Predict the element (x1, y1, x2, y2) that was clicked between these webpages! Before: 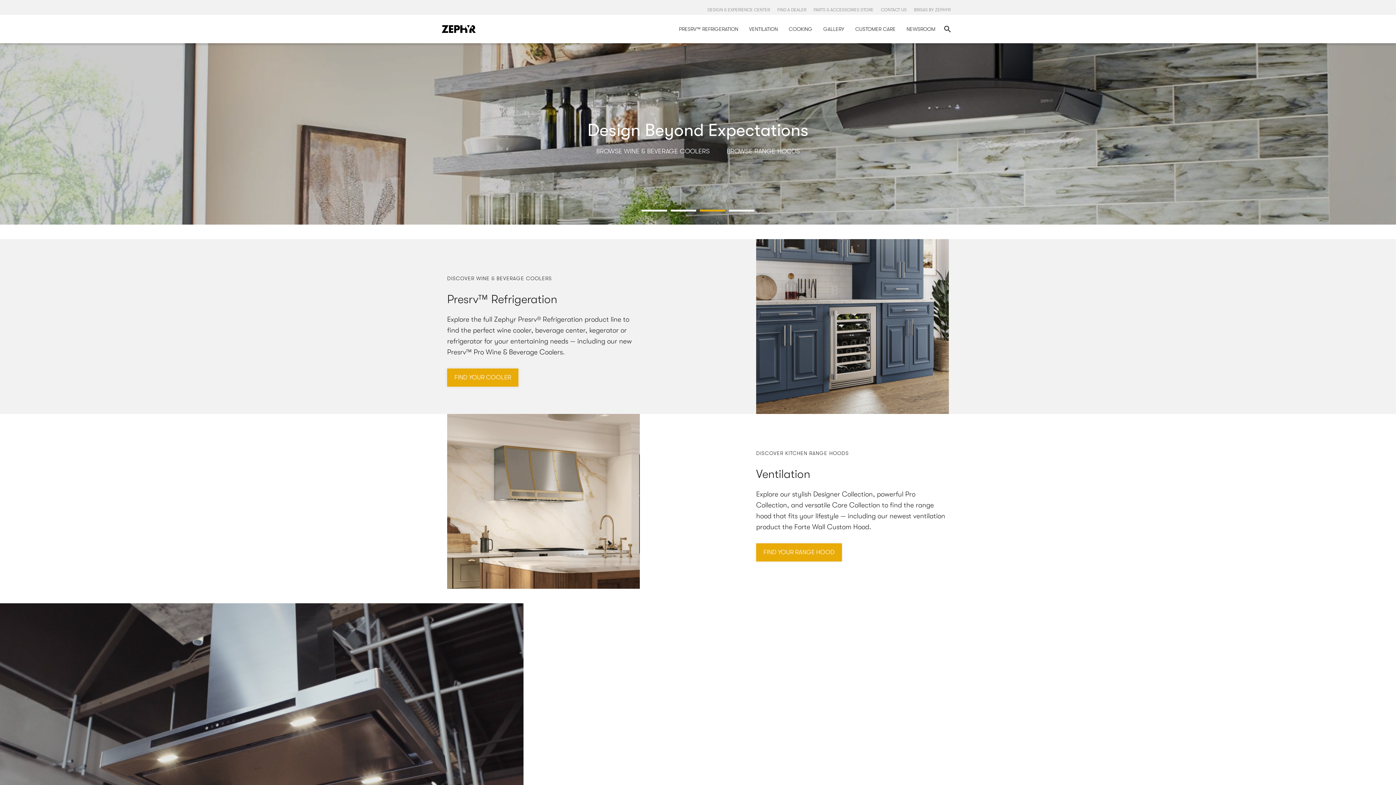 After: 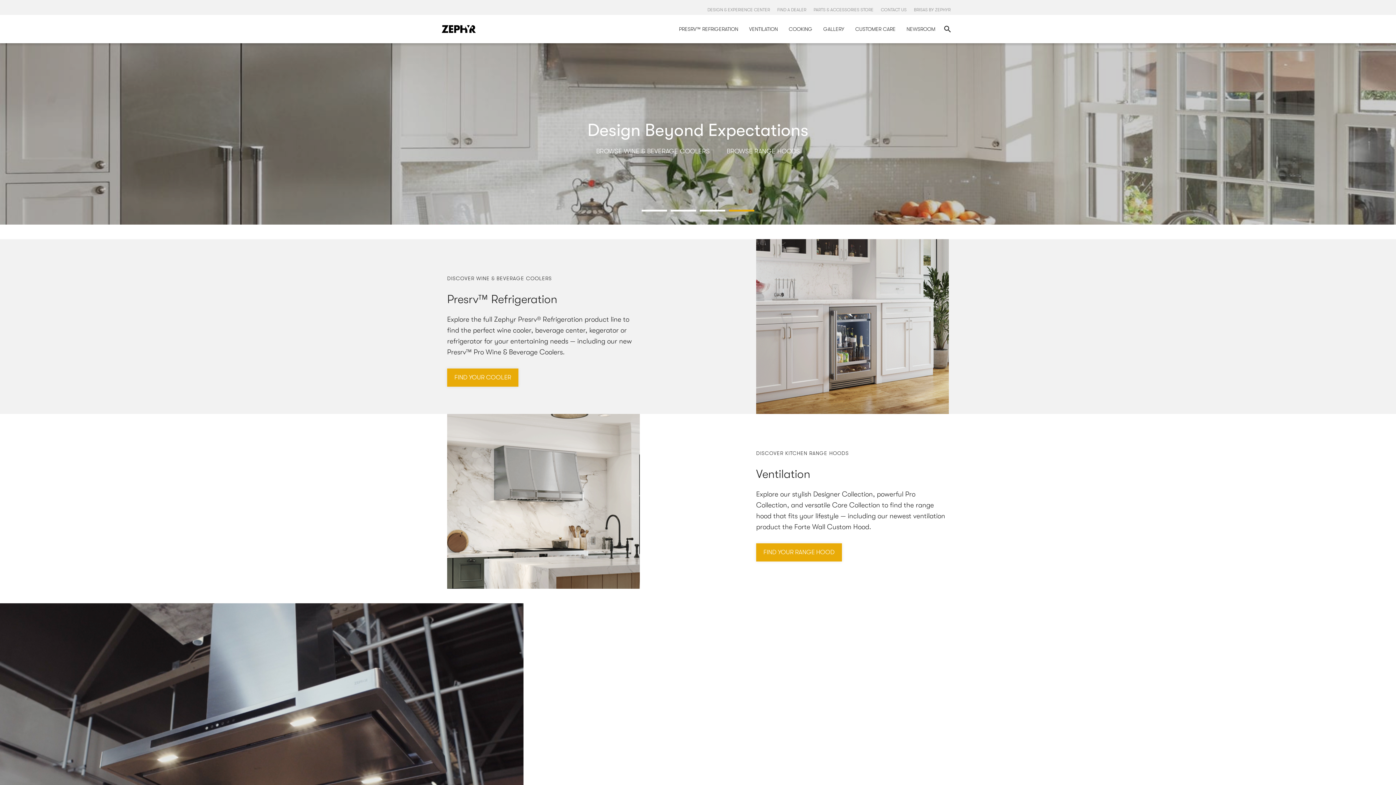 Action: bbox: (441, 14, 476, 43)